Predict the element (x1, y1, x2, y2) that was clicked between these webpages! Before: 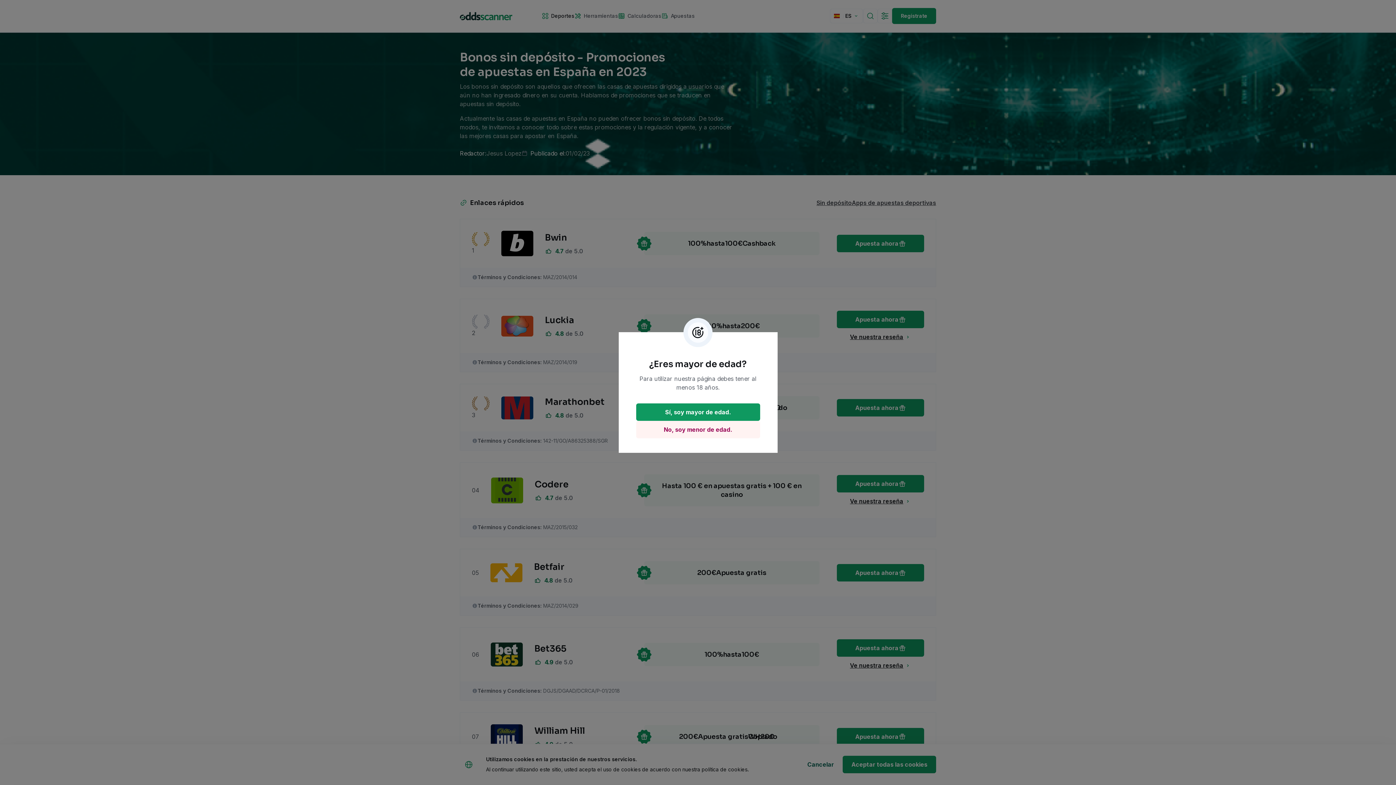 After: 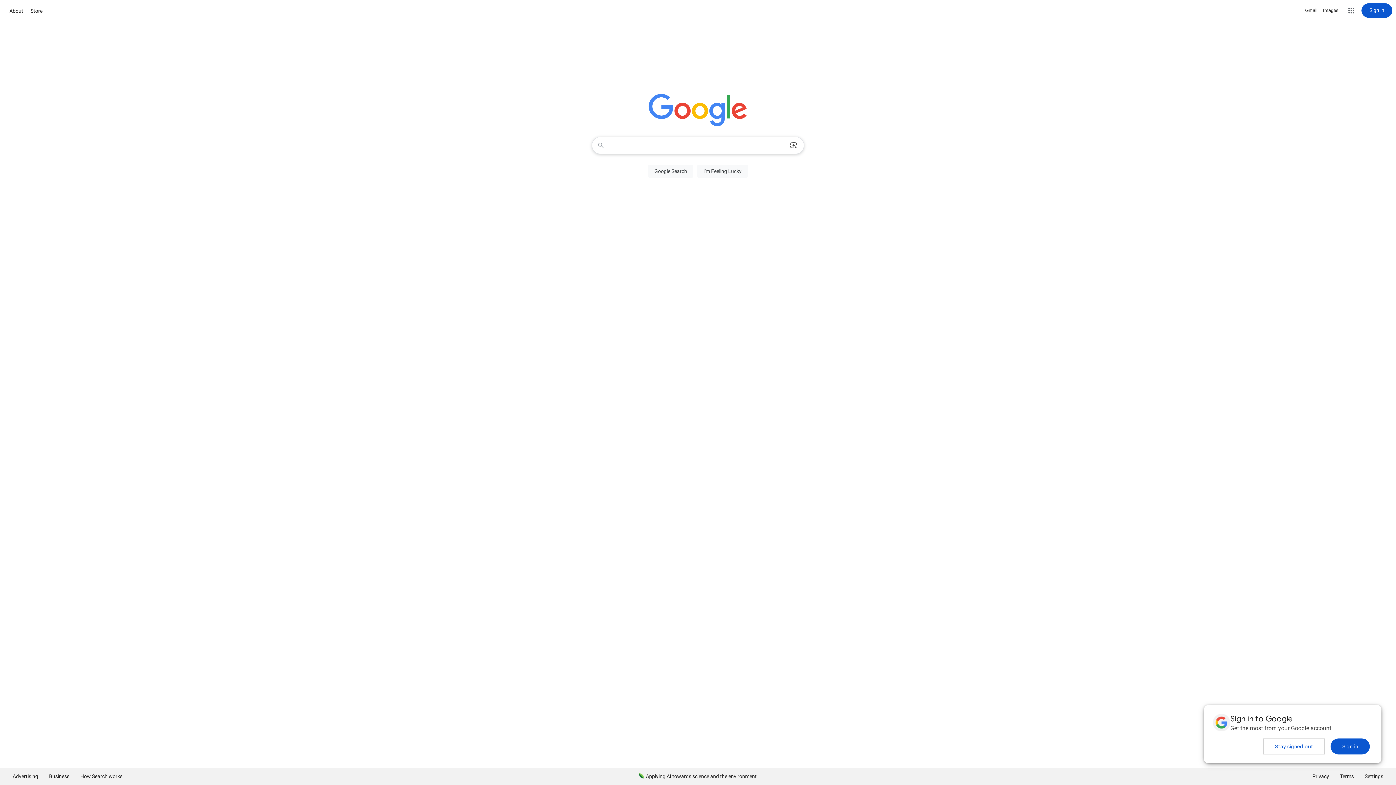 Action: label: No, soy menor de edad. bbox: (664, 426, 732, 433)